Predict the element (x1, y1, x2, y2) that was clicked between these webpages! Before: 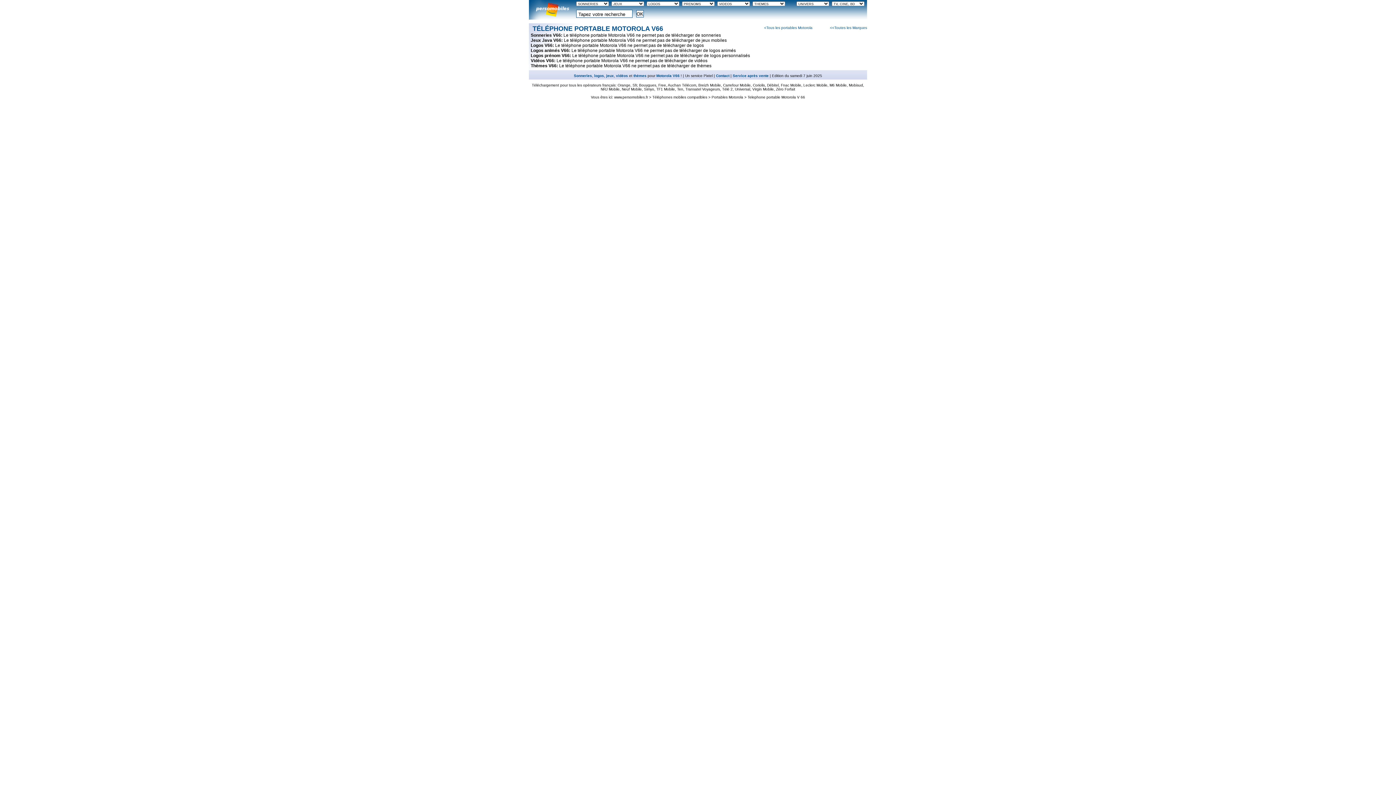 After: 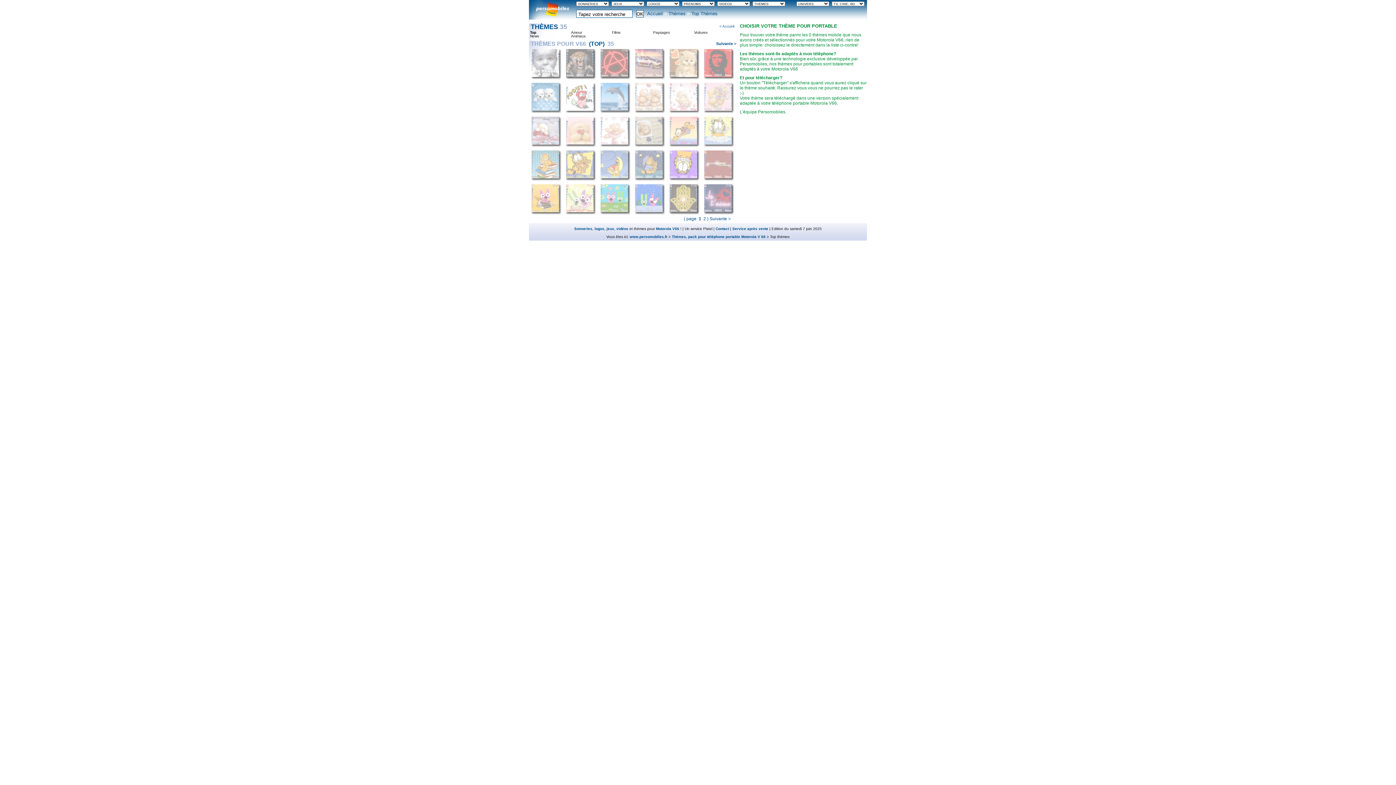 Action: bbox: (530, 63, 559, 68) label: Thèmes V66: 